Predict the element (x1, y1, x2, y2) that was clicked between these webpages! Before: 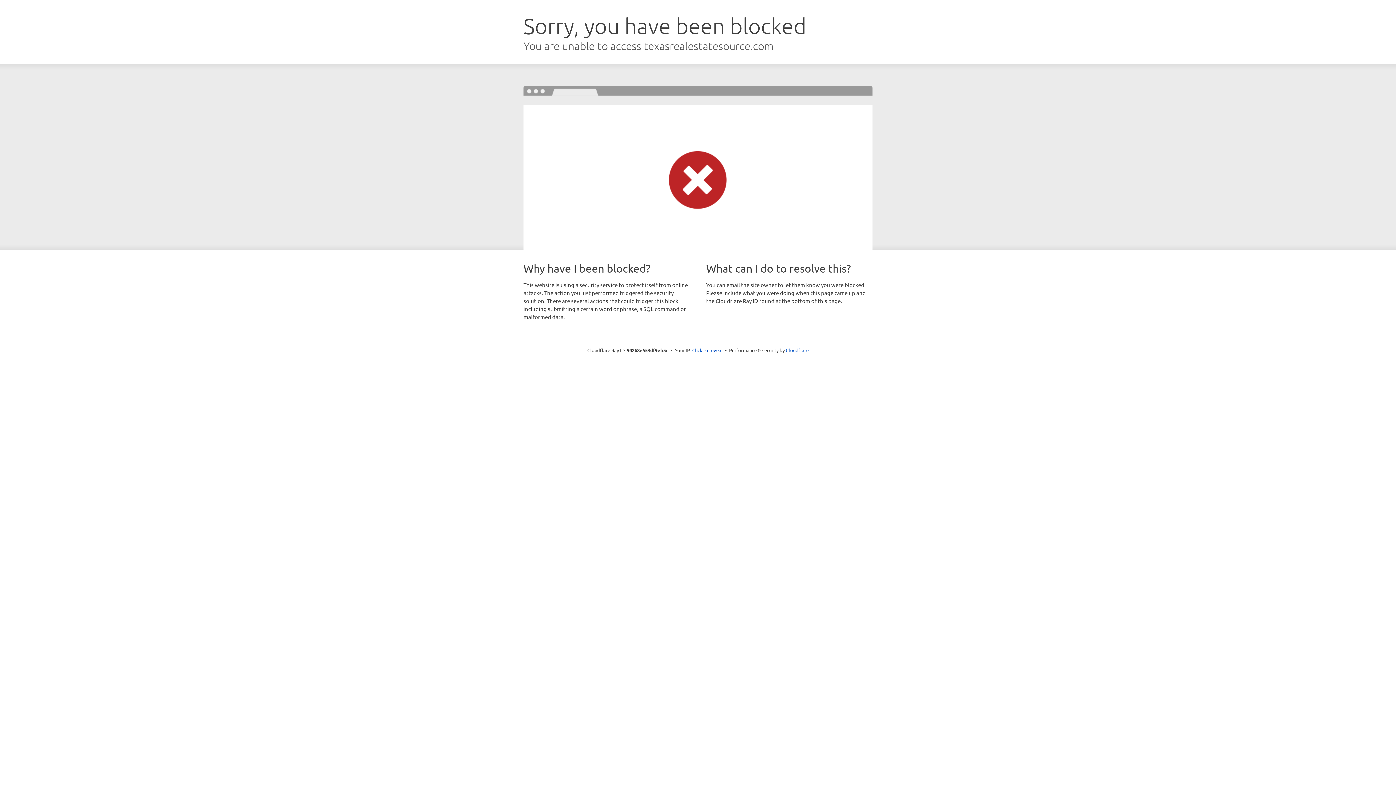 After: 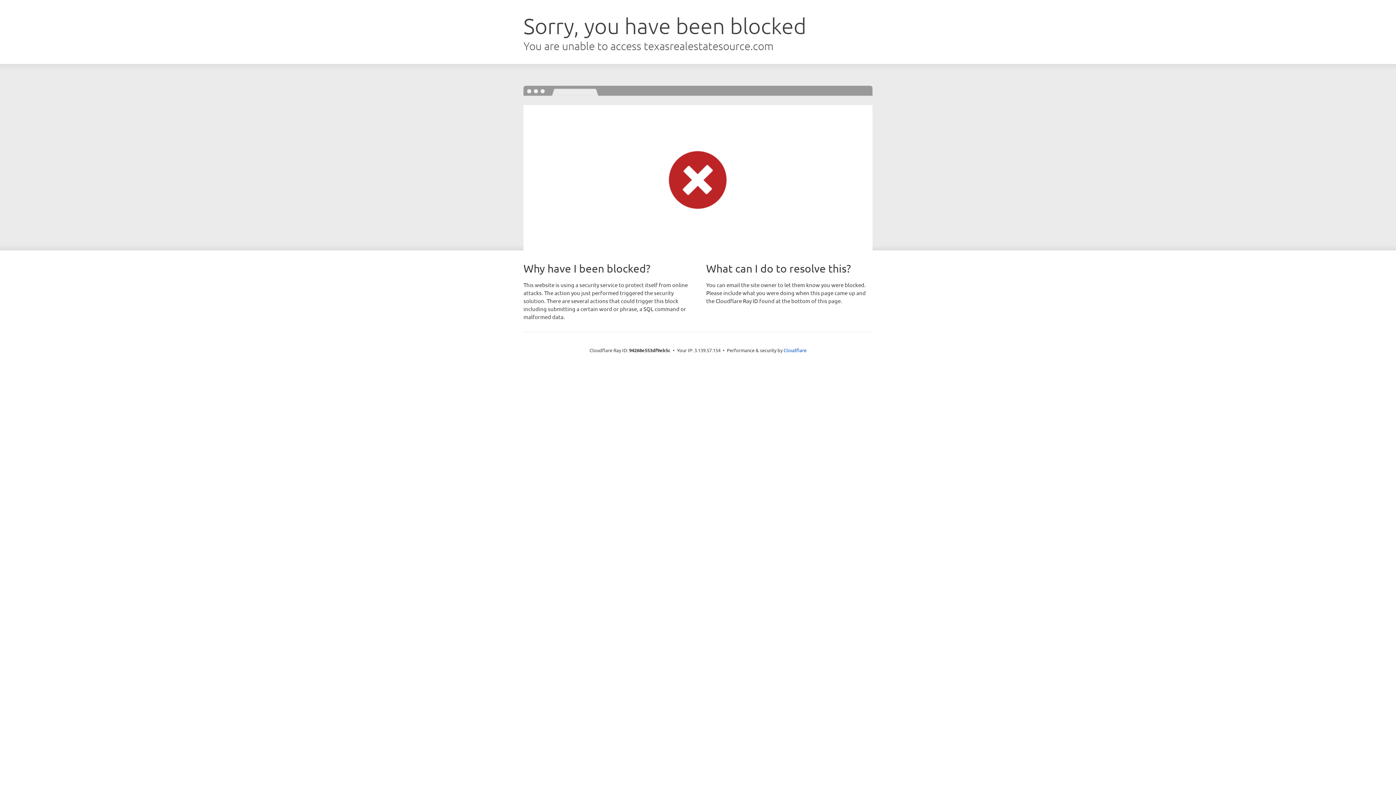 Action: label: Click to reveal bbox: (692, 346, 722, 353)